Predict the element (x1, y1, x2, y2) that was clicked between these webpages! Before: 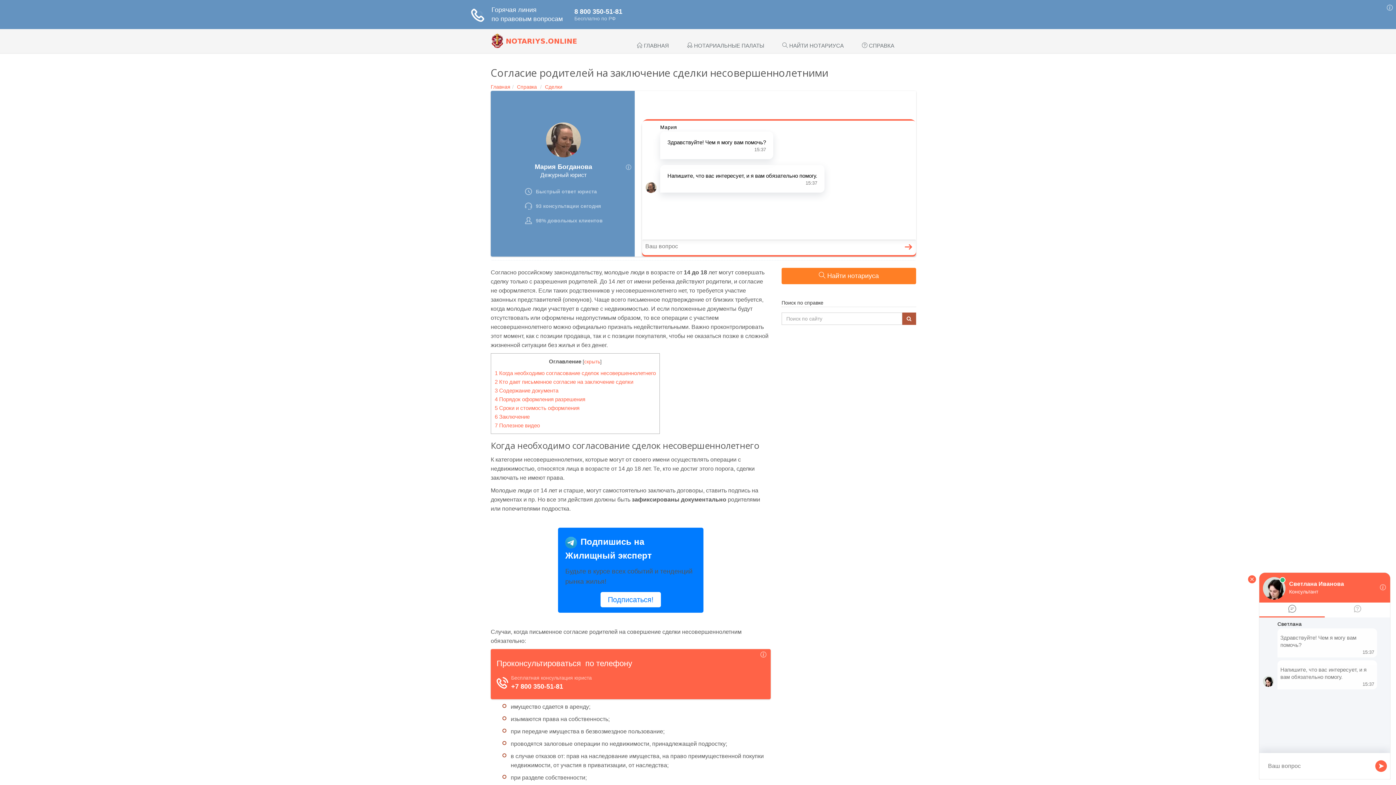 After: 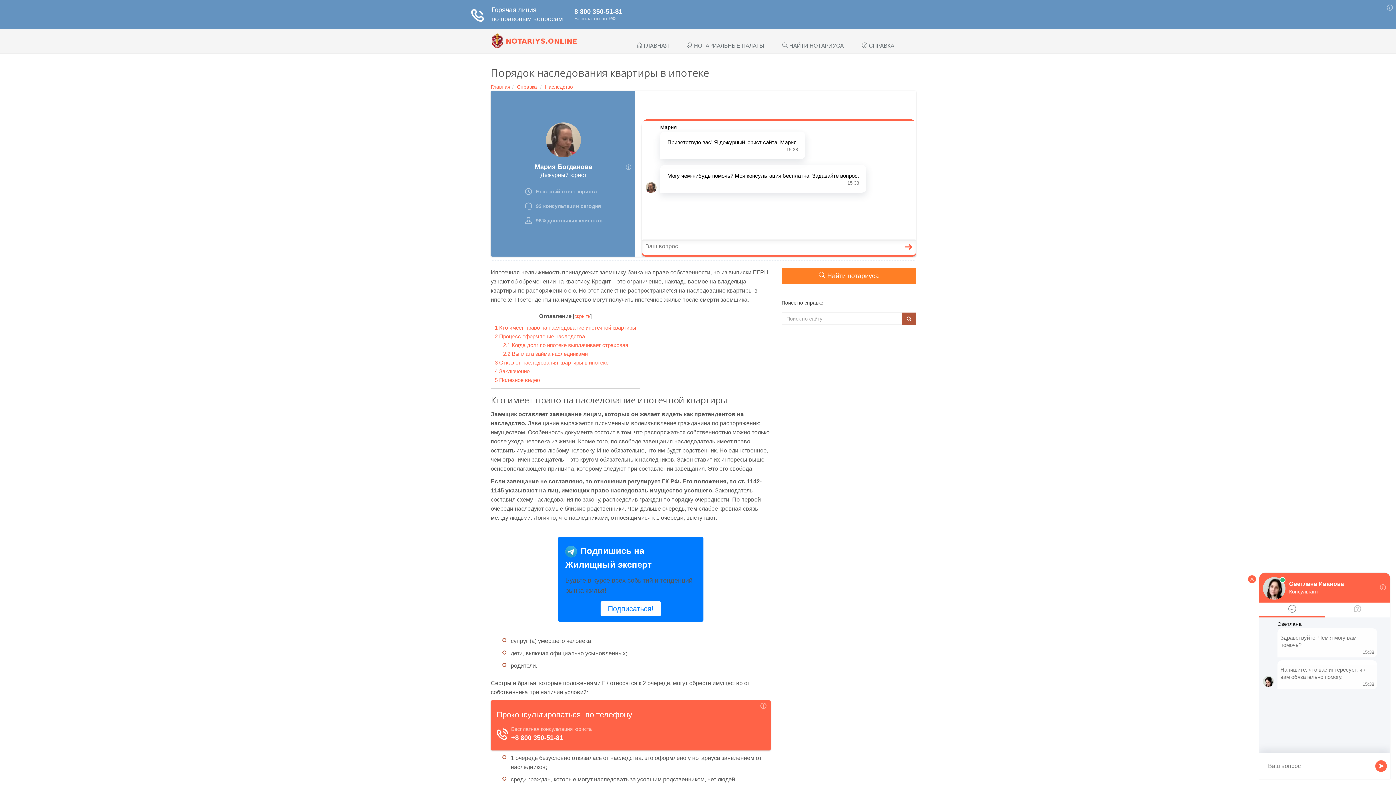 Action: label: ипотечный bbox: (724, 636, 753, 642)